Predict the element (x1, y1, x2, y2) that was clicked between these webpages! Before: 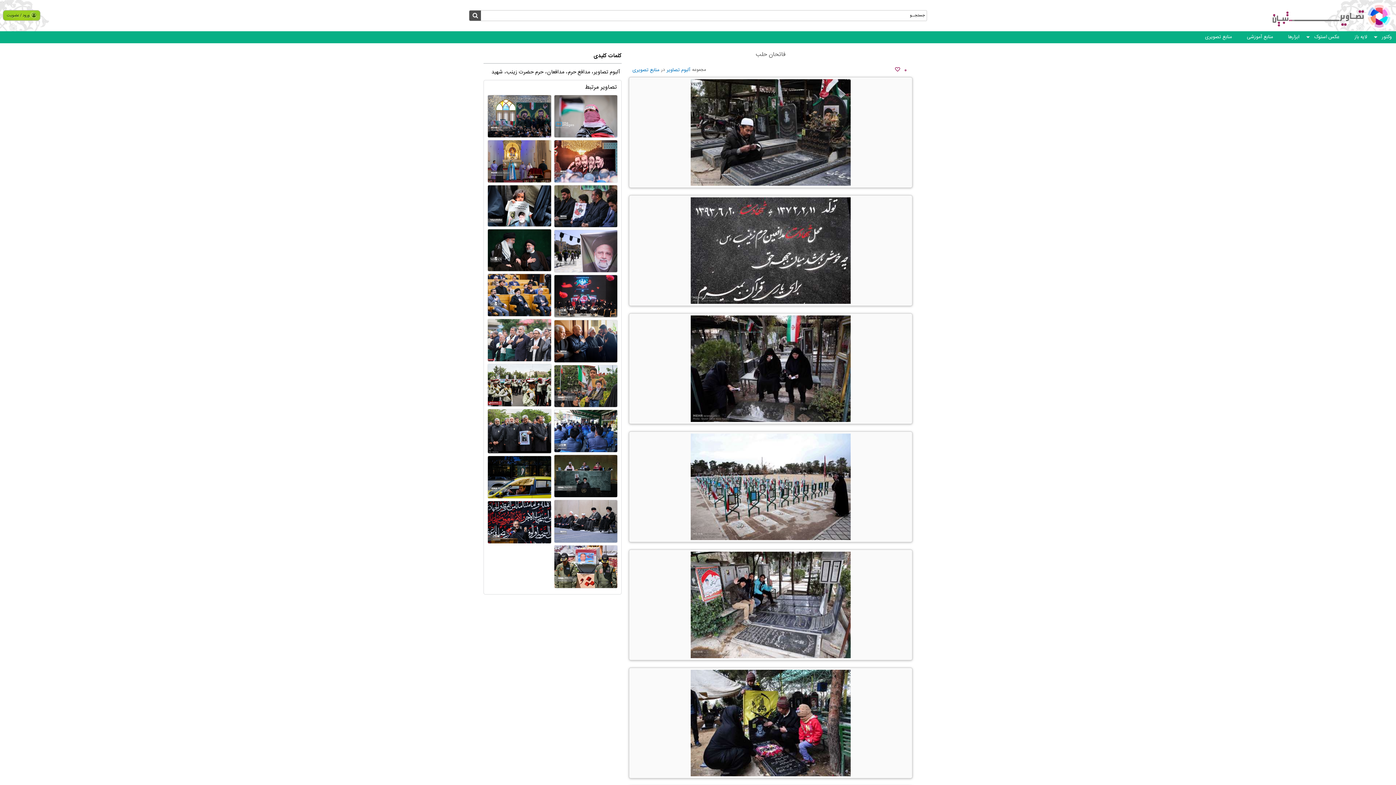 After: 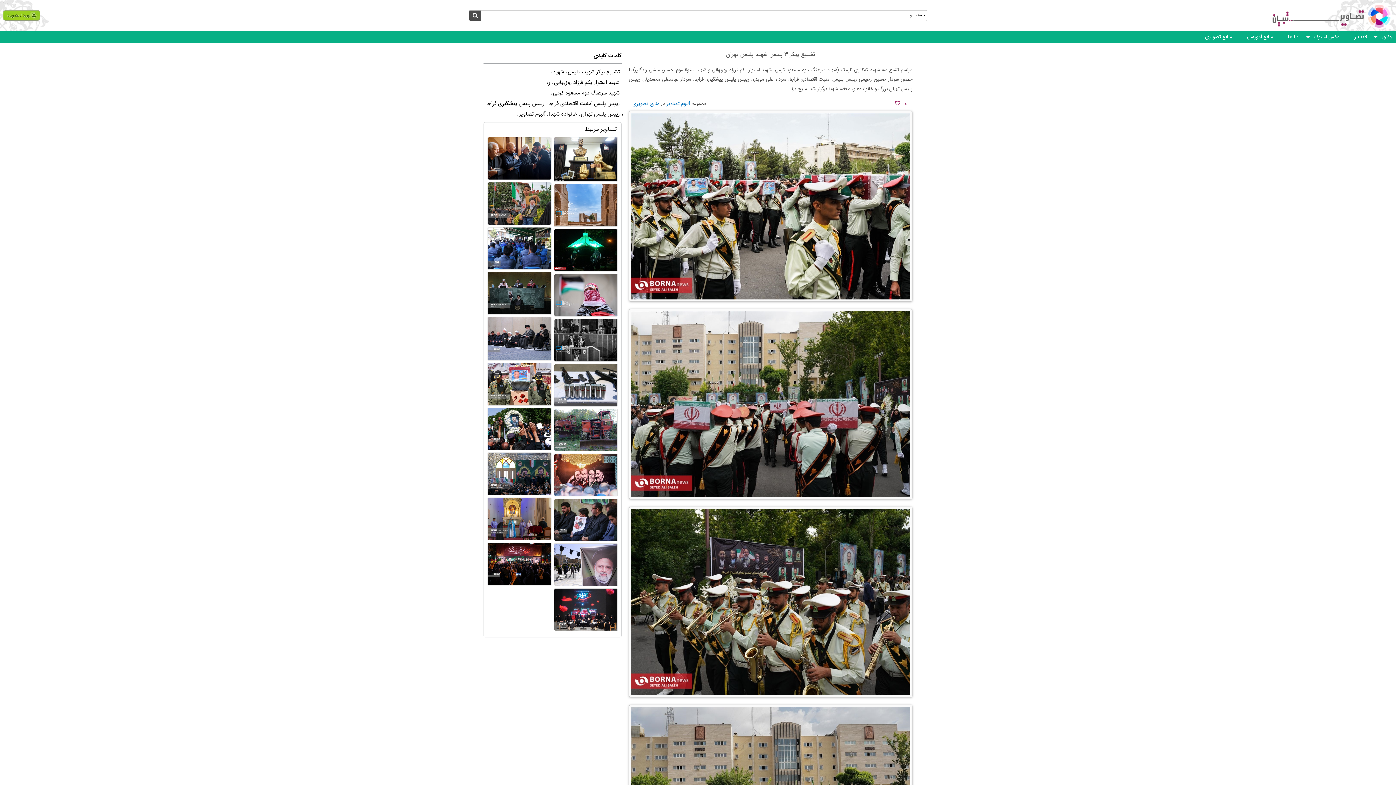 Action: bbox: (487, 364, 551, 406)